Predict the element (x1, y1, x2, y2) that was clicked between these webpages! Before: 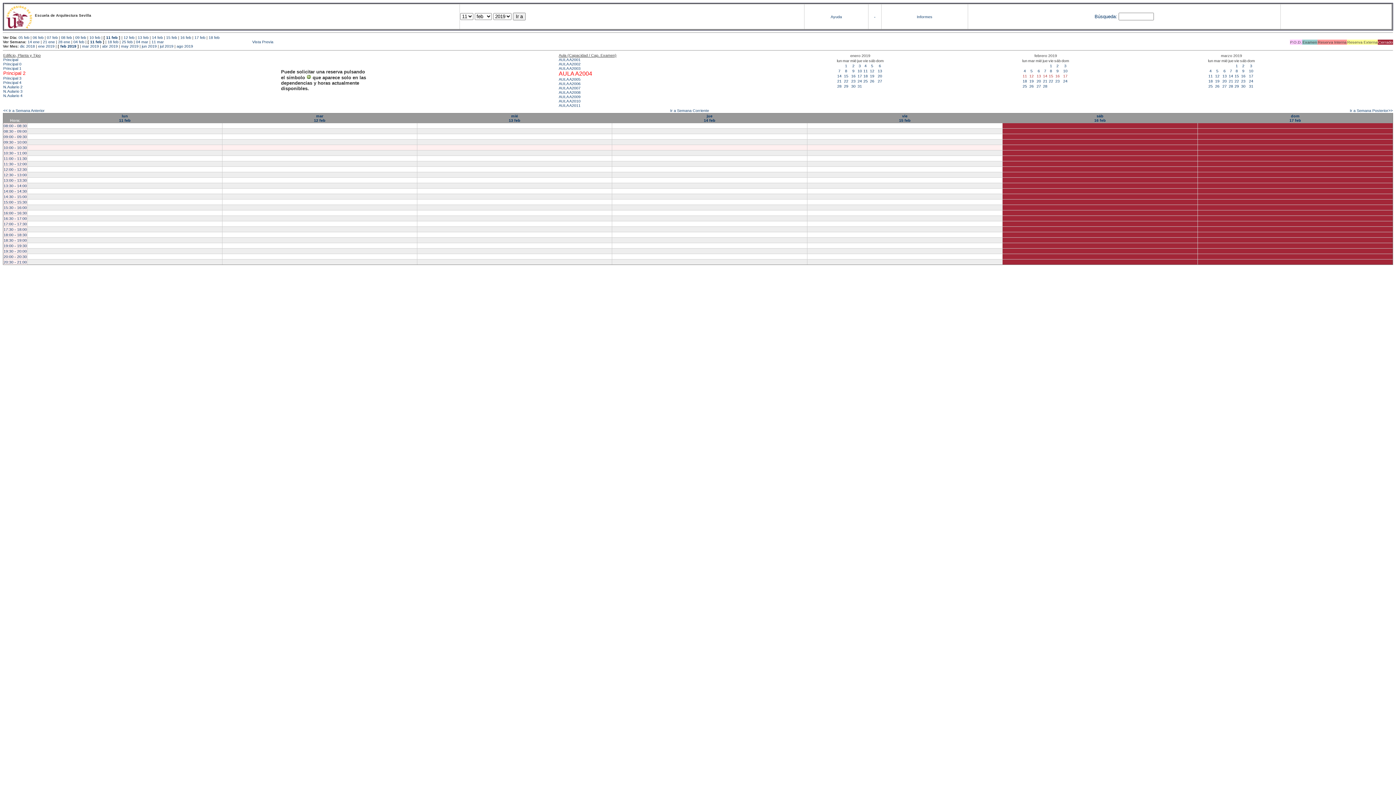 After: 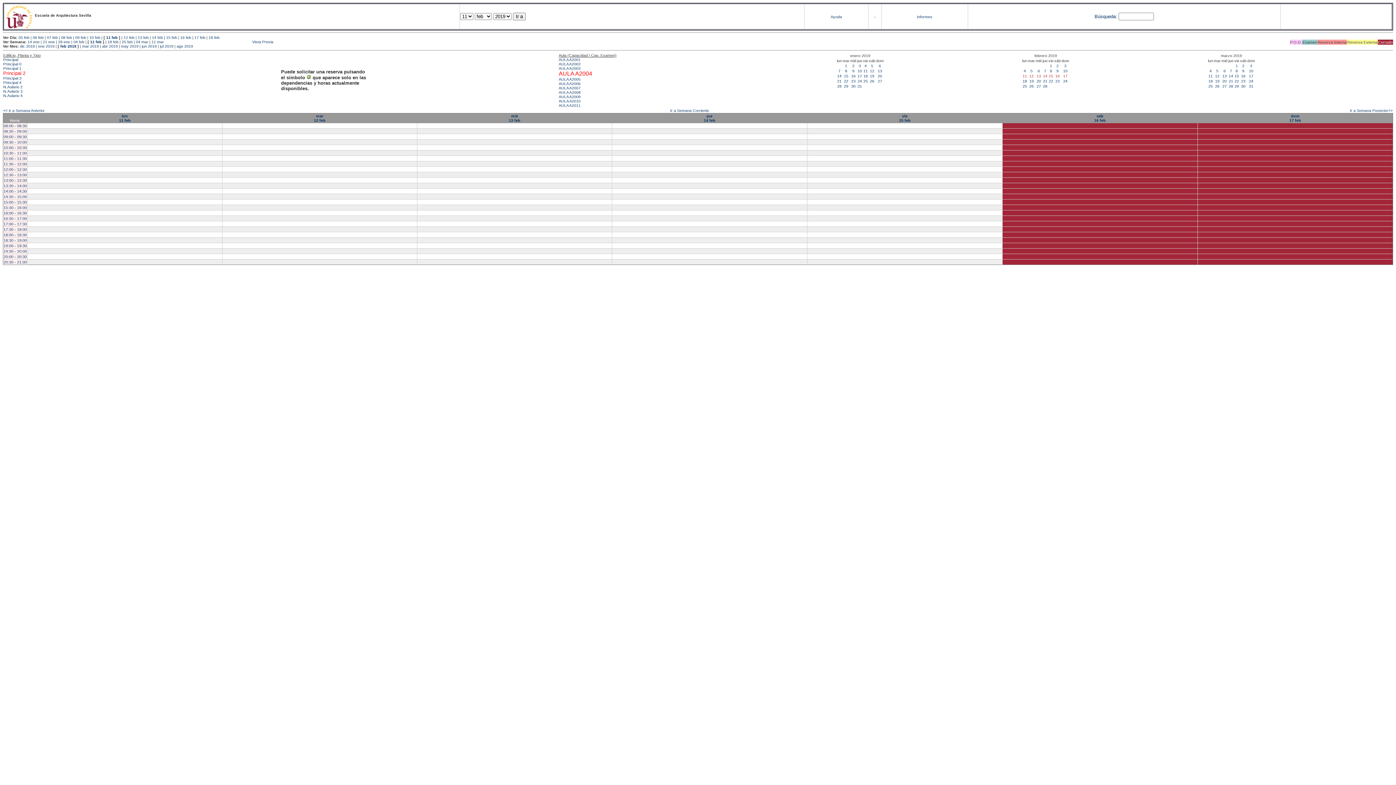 Action: bbox: (558, 72, 592, 76) label: AULA A2004